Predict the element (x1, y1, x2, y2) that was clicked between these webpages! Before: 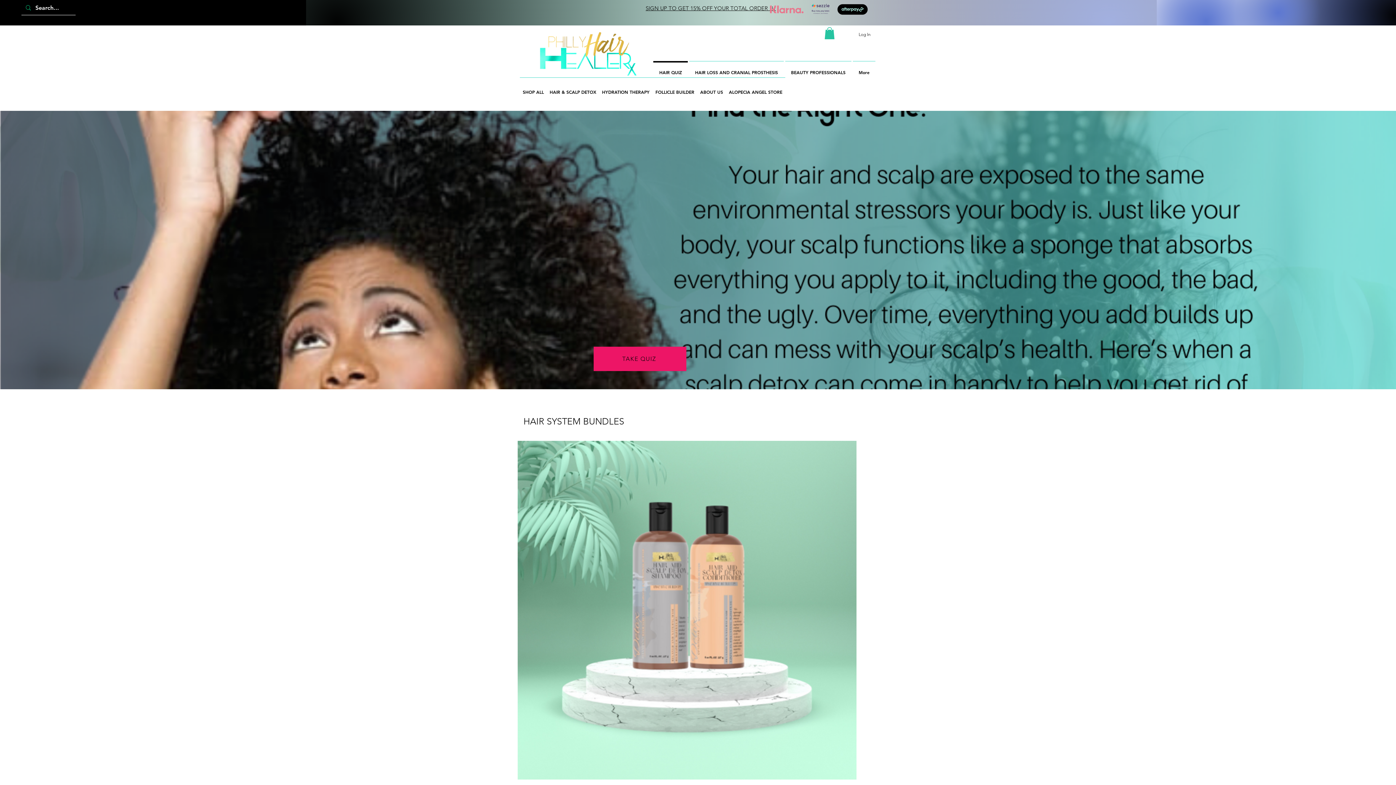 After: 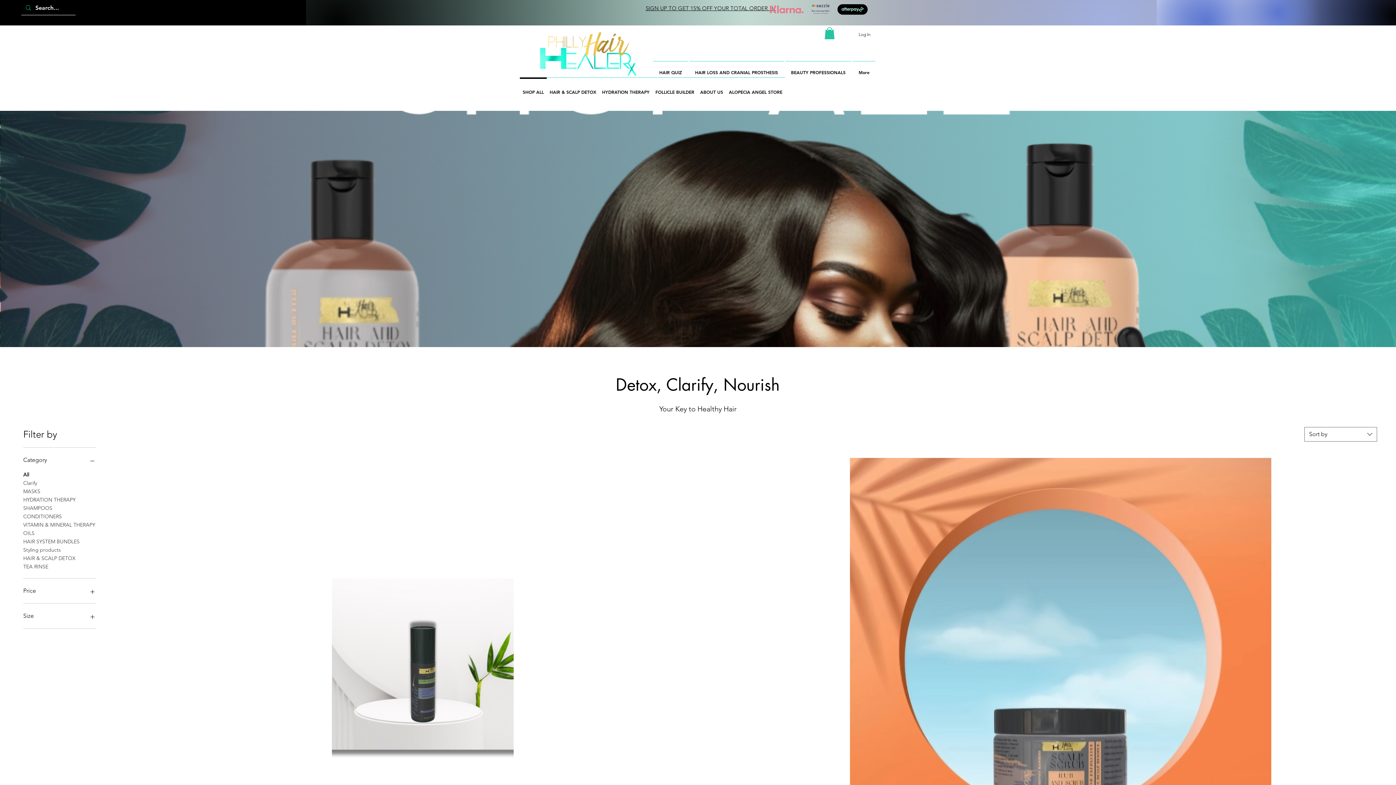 Action: label: SHOP ALL bbox: (520, 77, 546, 100)